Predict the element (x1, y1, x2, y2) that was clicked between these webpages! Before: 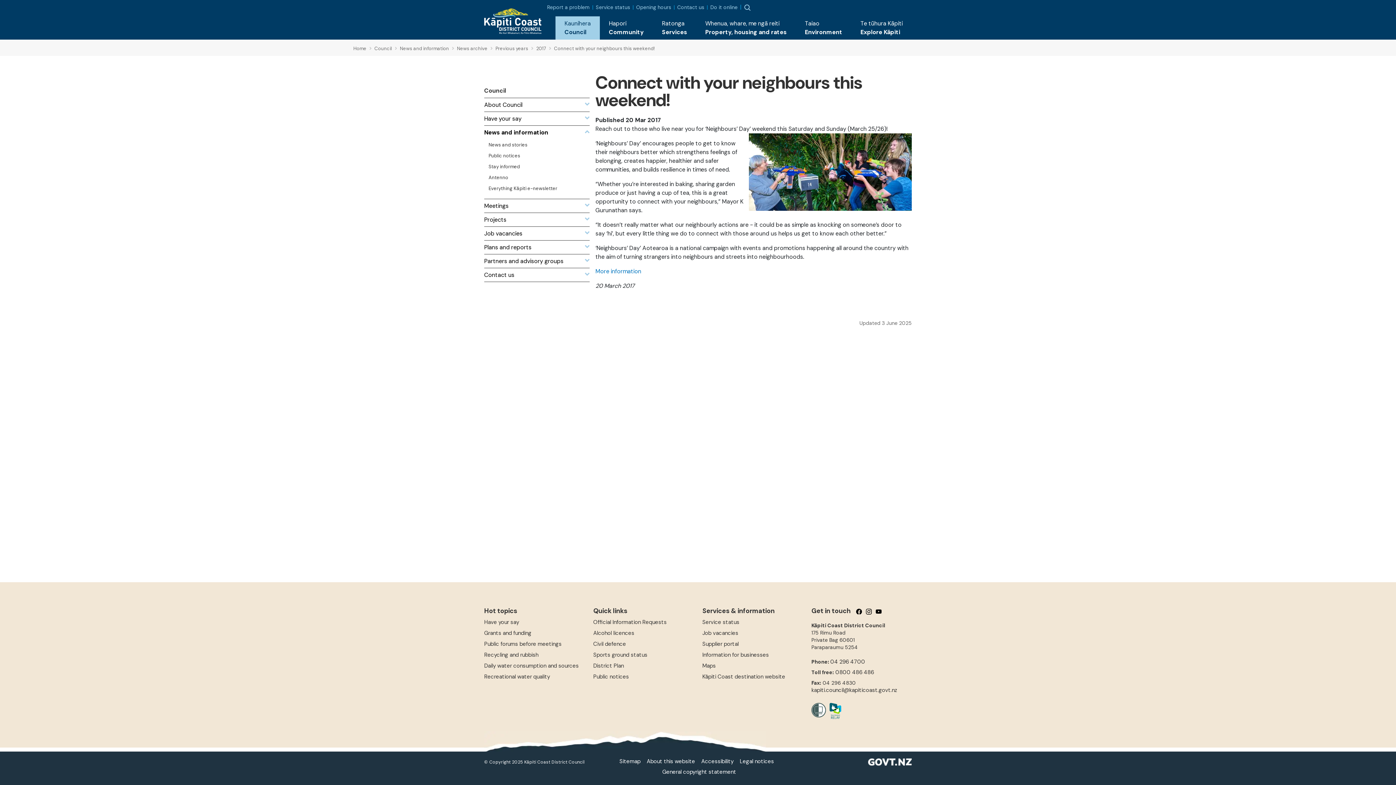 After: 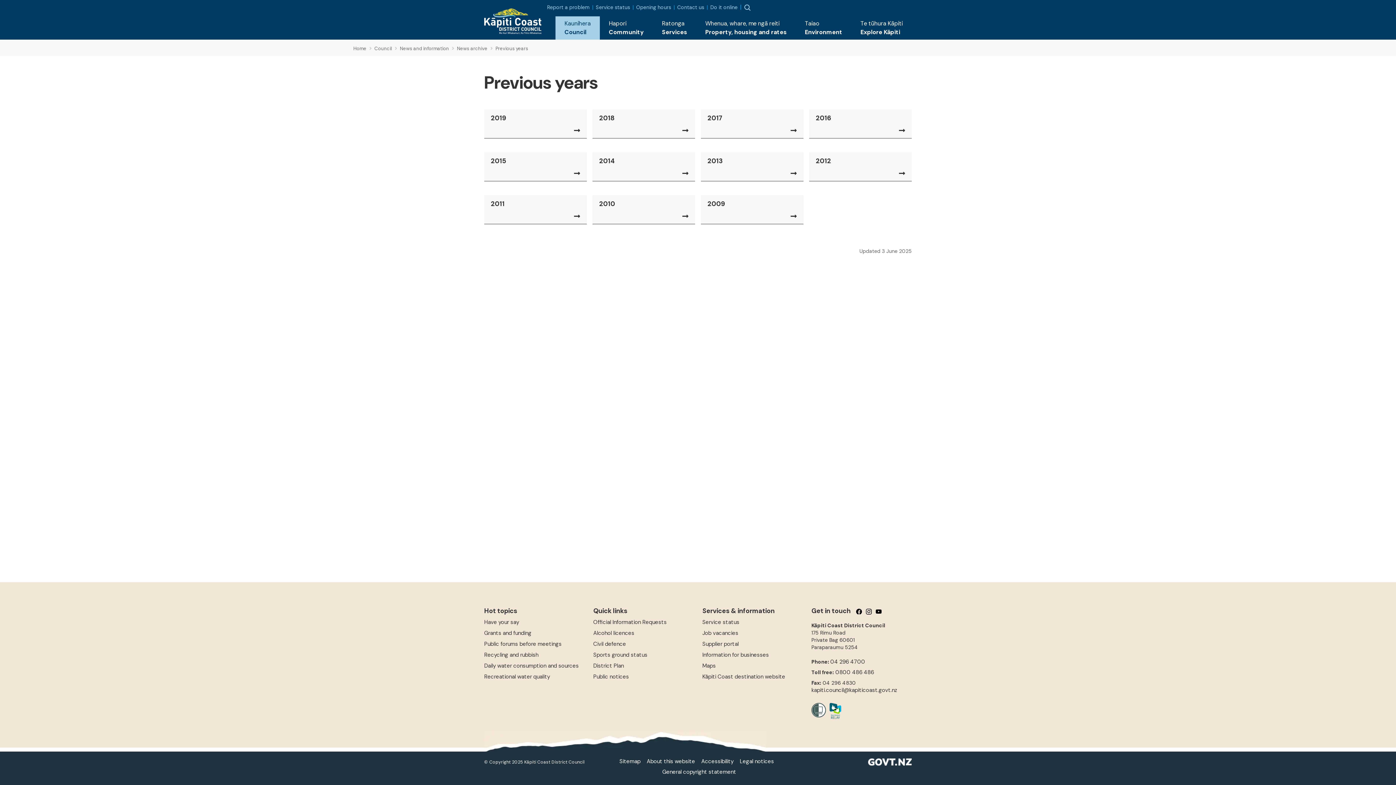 Action: label: Previous years bbox: (495, 45, 528, 51)